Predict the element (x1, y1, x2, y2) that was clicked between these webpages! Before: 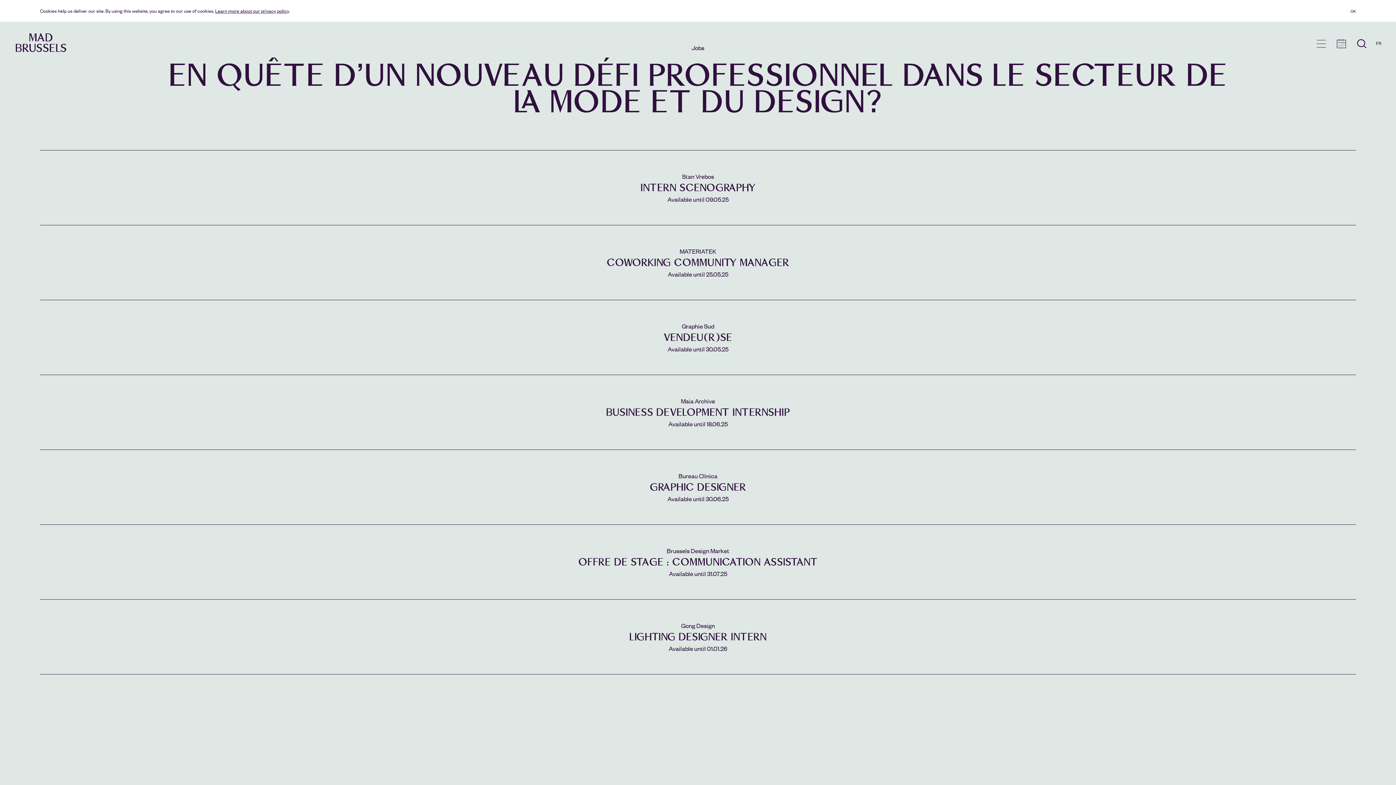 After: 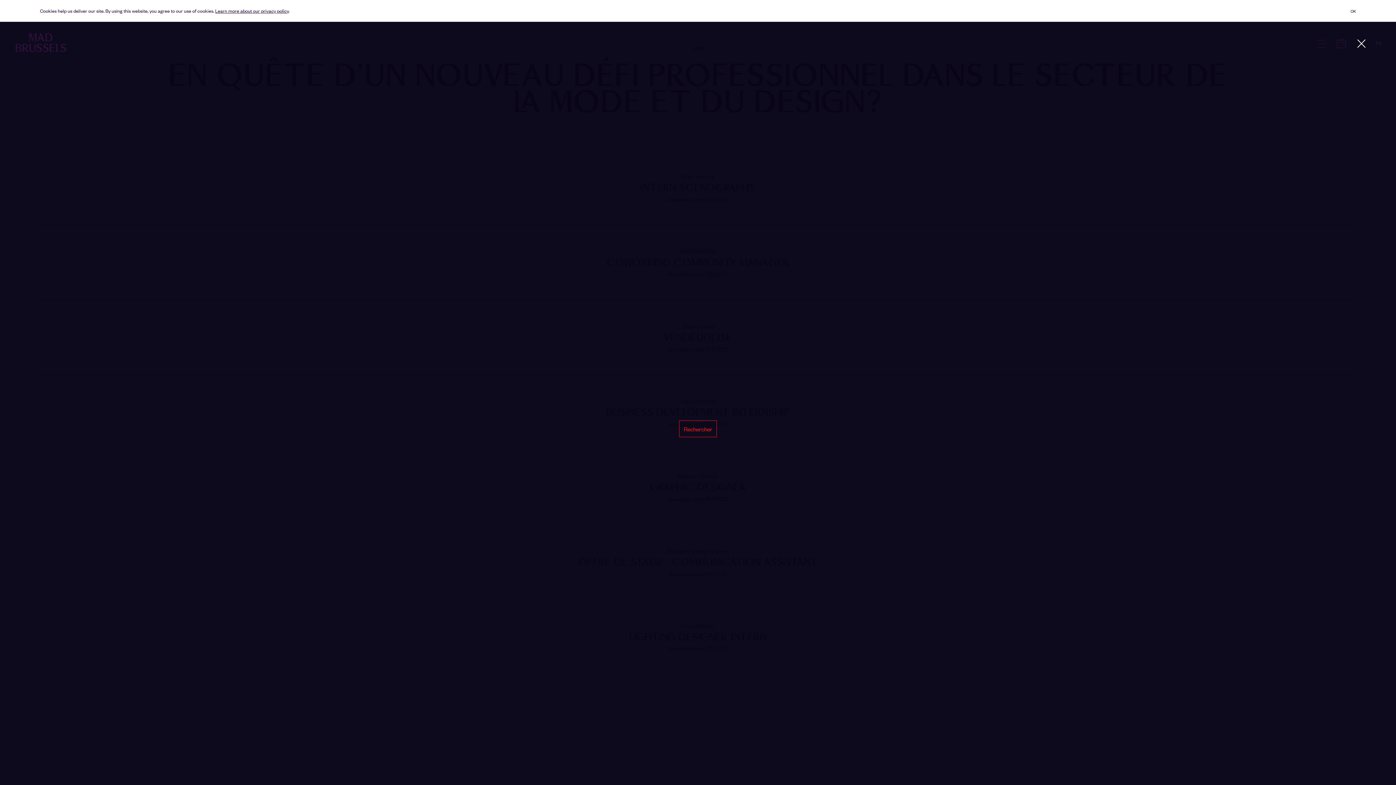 Action: bbox: (1357, 39, 1367, 48)